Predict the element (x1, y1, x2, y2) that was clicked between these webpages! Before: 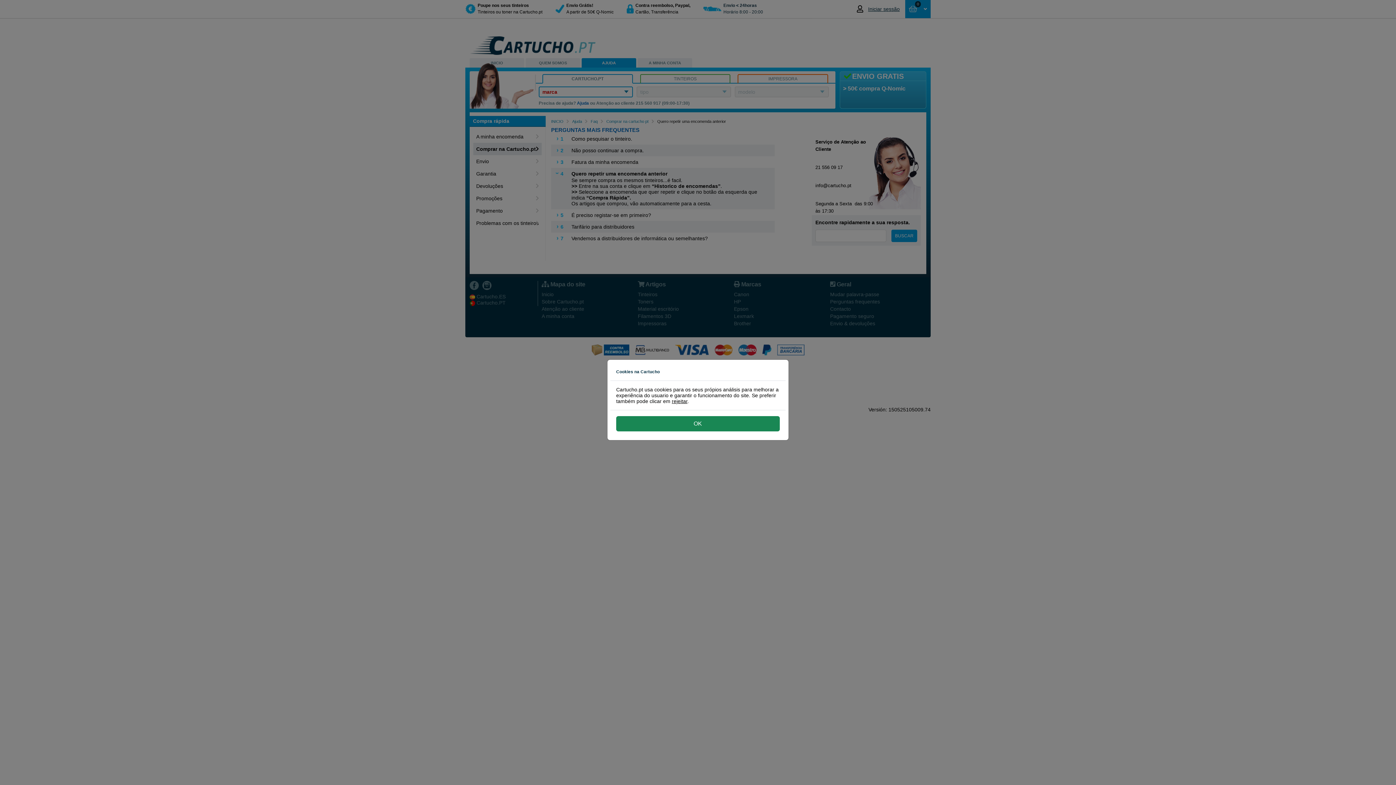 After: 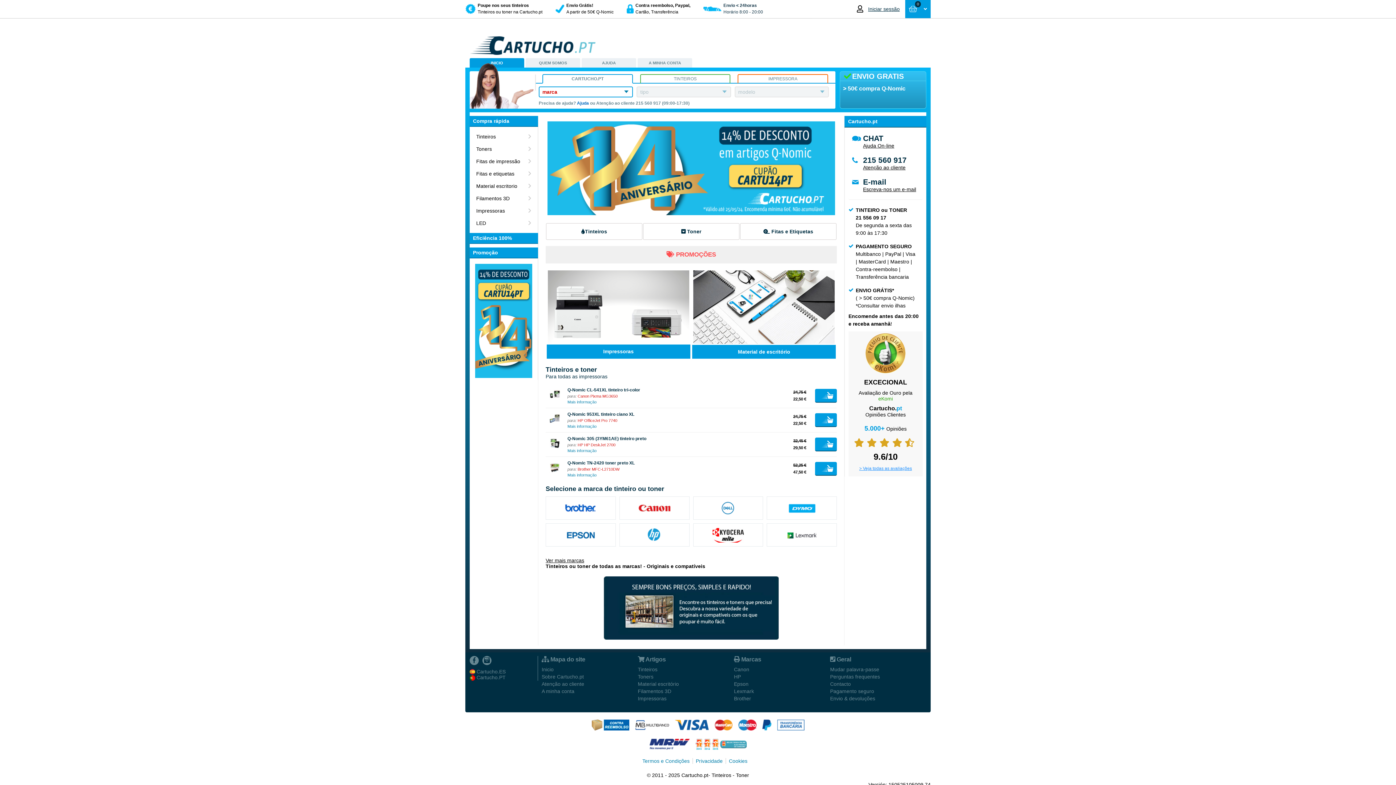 Action: label: rejeitar bbox: (672, 398, 687, 404)